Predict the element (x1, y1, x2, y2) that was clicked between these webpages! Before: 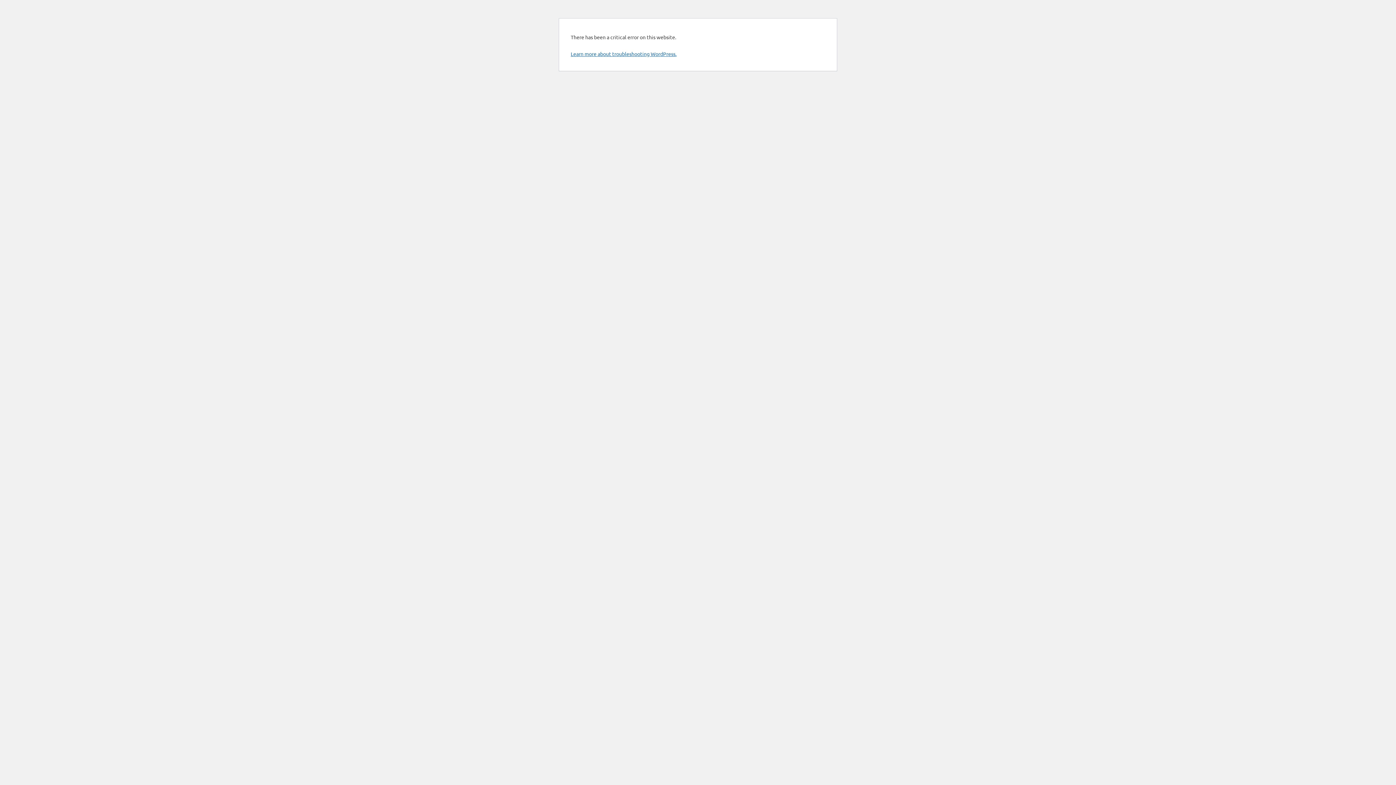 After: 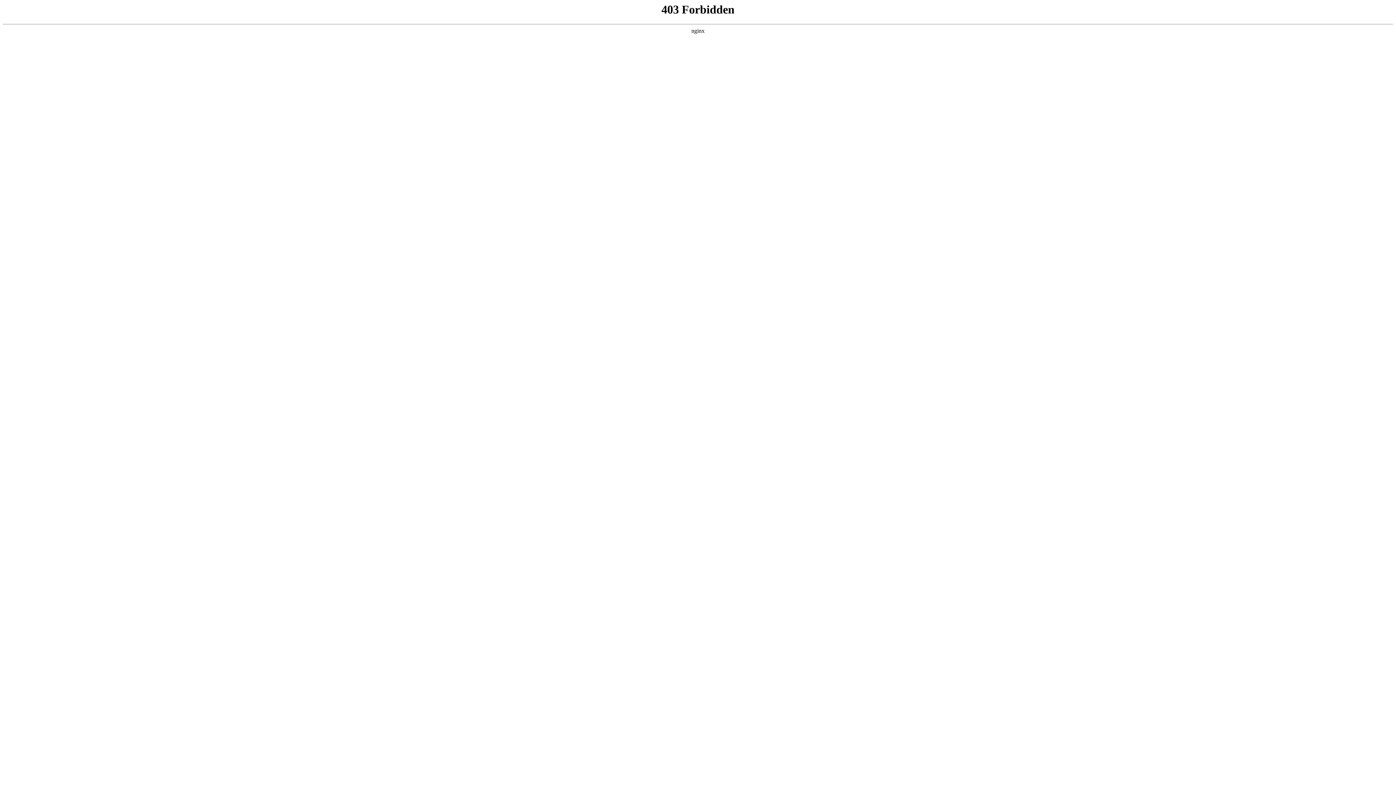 Action: bbox: (570, 50, 676, 57) label: Learn more about troubleshooting WordPress.